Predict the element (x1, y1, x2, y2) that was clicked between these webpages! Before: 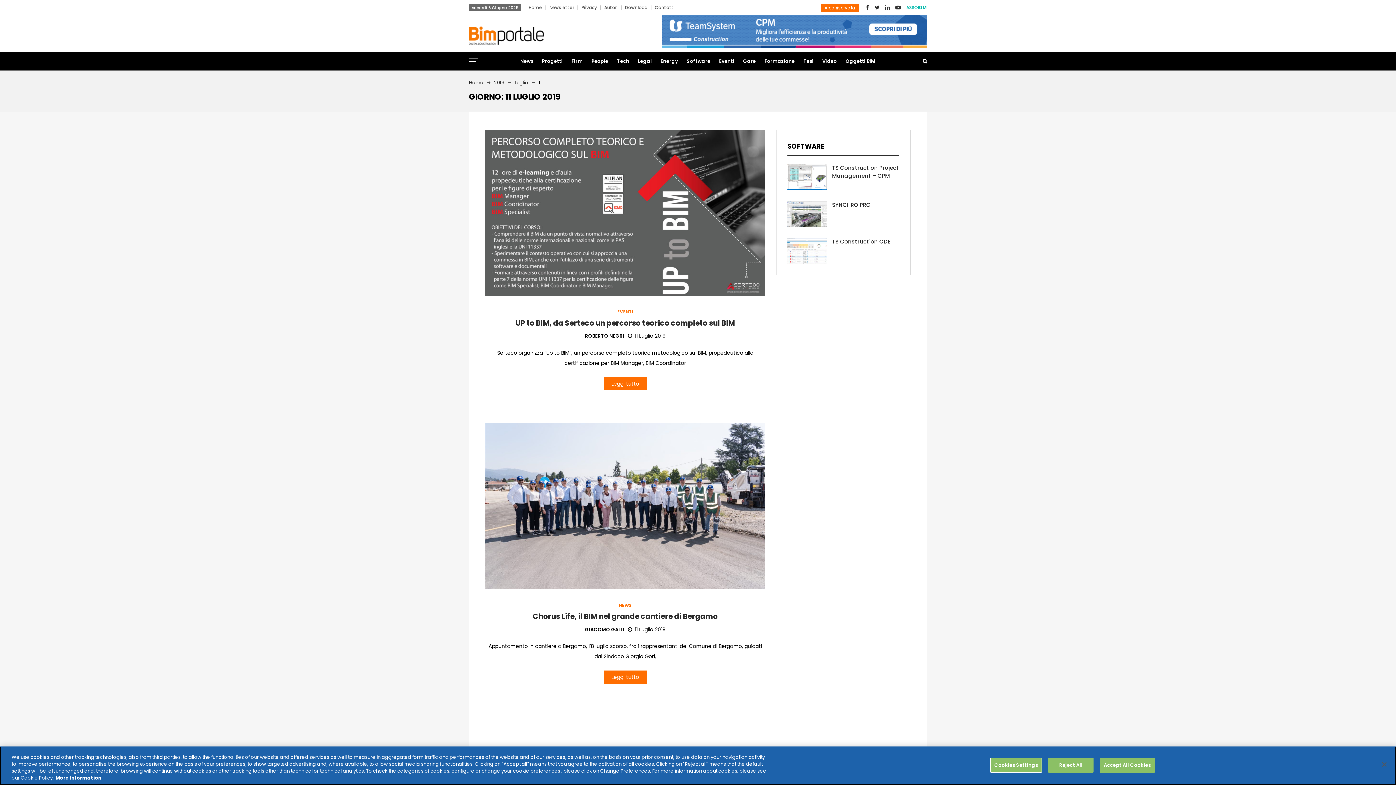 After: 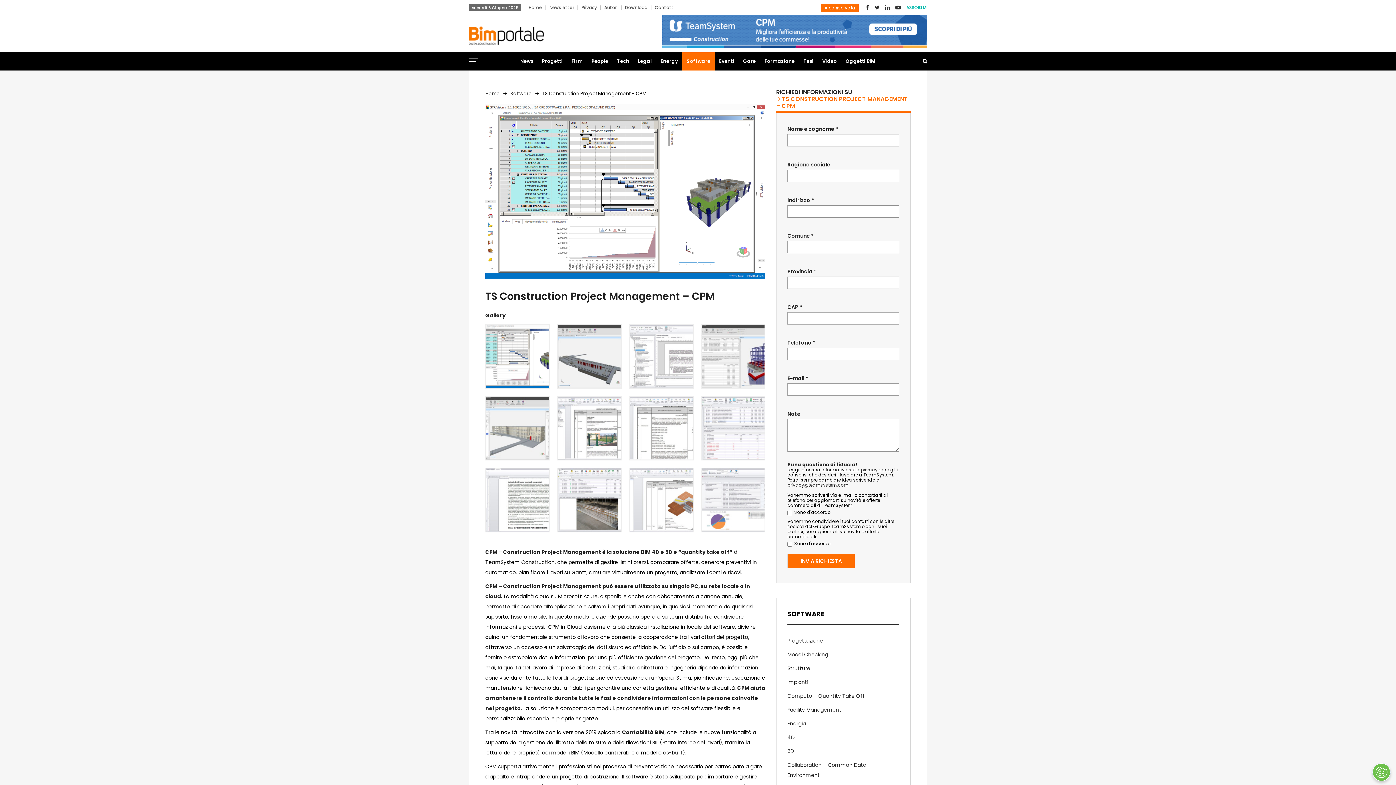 Action: bbox: (787, 164, 826, 190)